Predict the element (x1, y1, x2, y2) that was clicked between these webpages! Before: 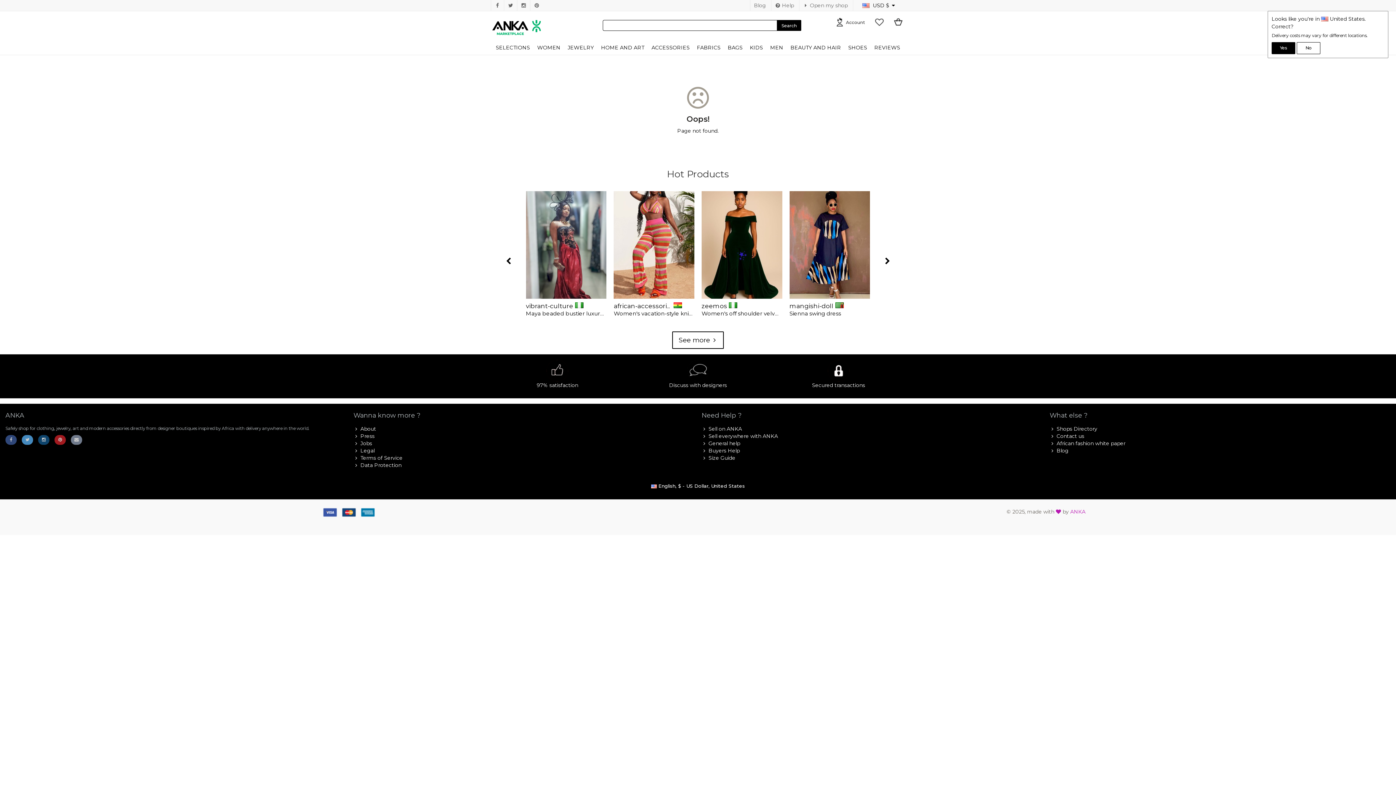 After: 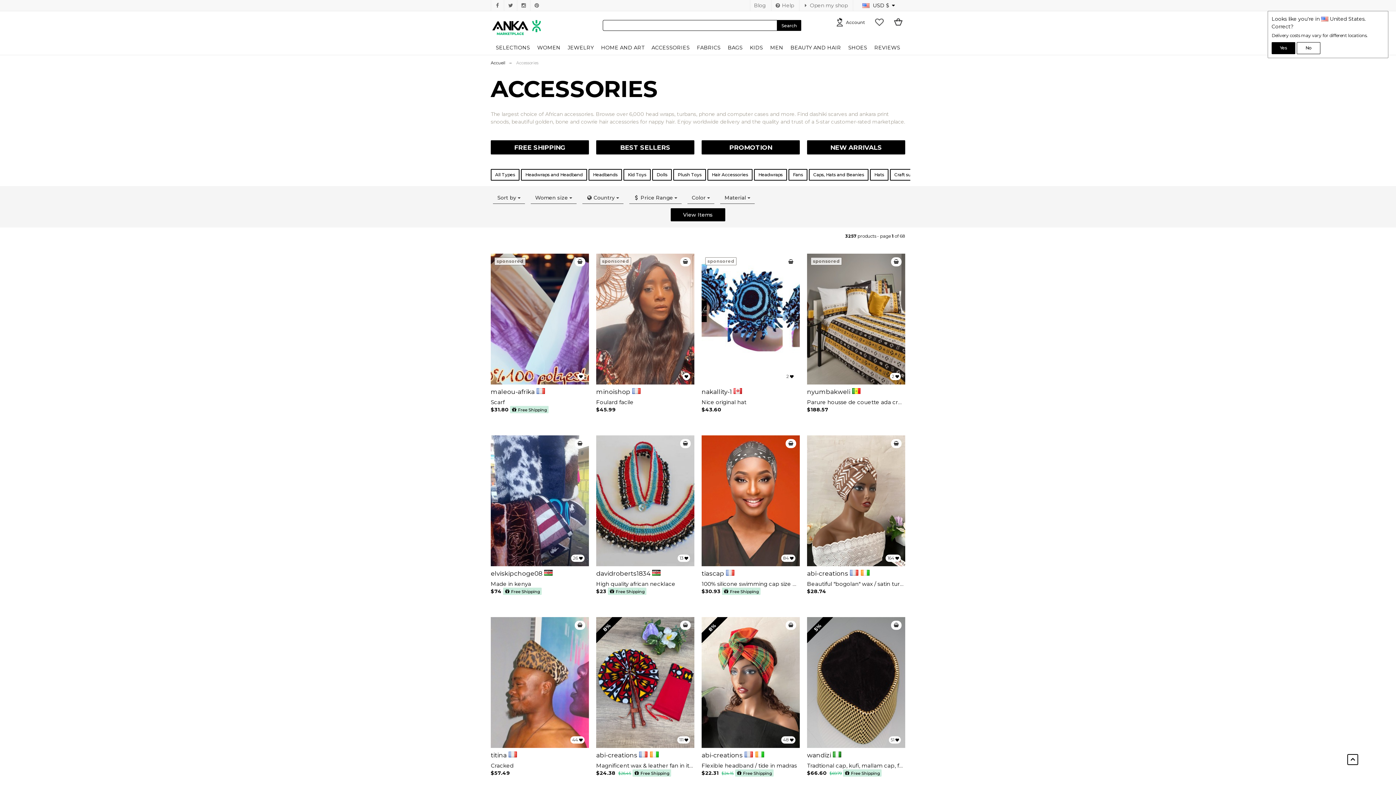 Action: label: ACCESSORIES bbox: (649, 44, 692, 50)